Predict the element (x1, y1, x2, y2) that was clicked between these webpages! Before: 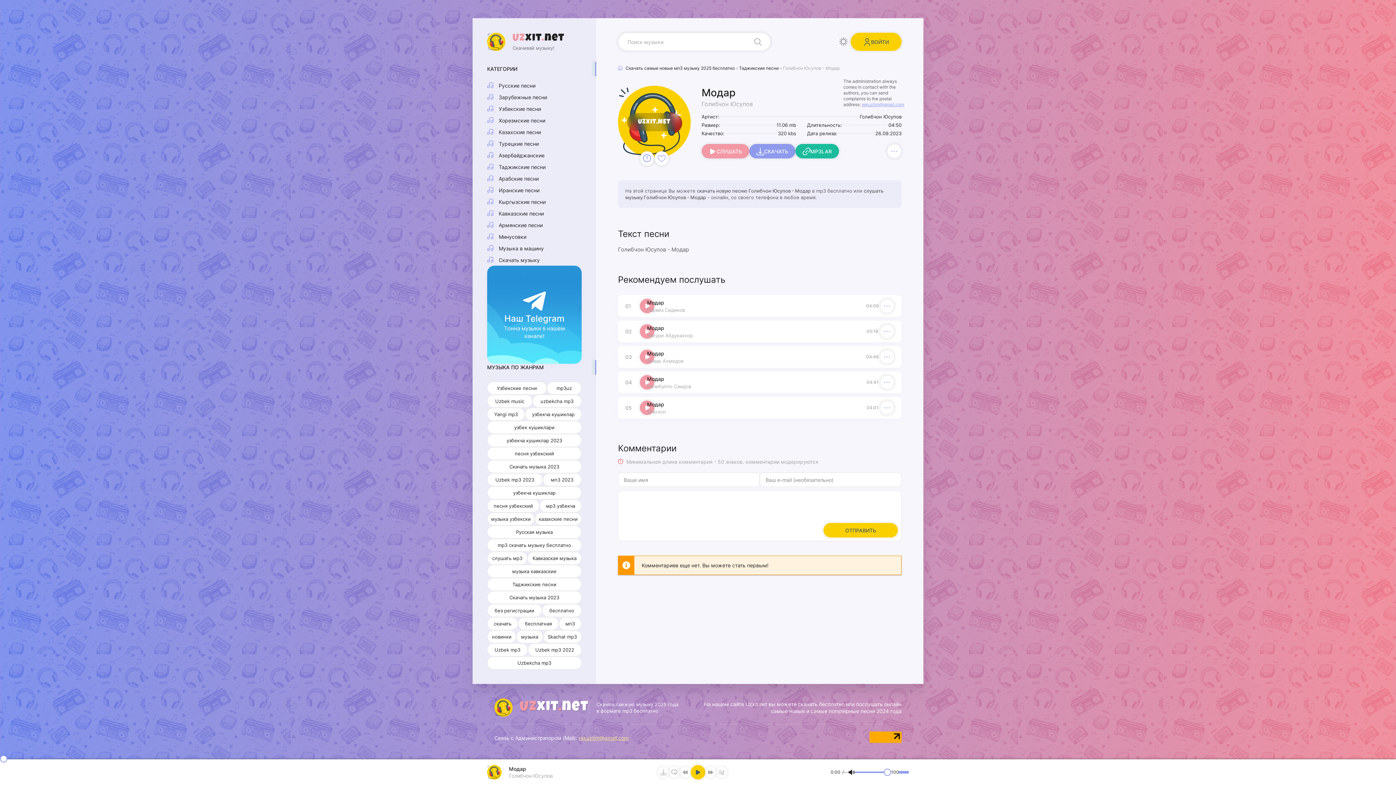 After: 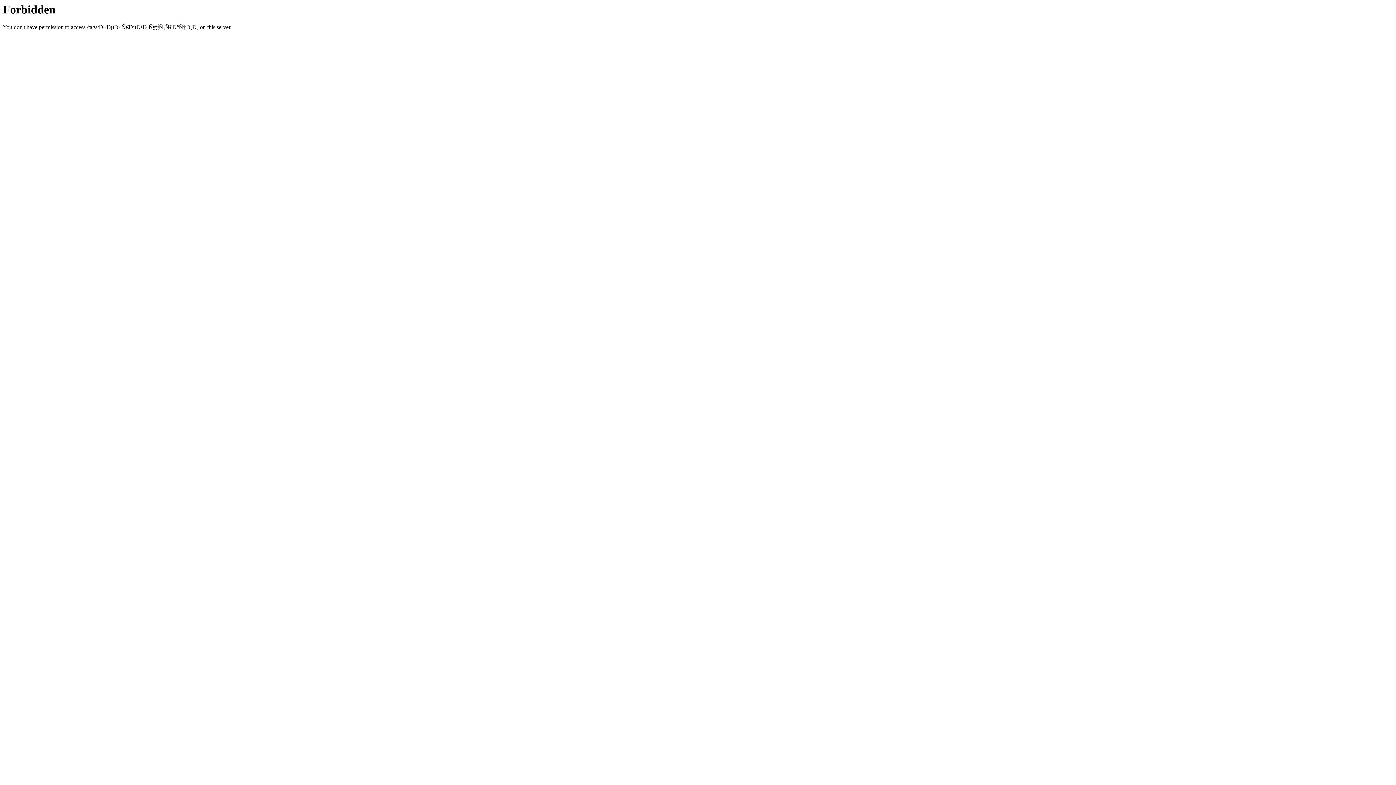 Action: bbox: (487, 604, 542, 617) label: без регистрации